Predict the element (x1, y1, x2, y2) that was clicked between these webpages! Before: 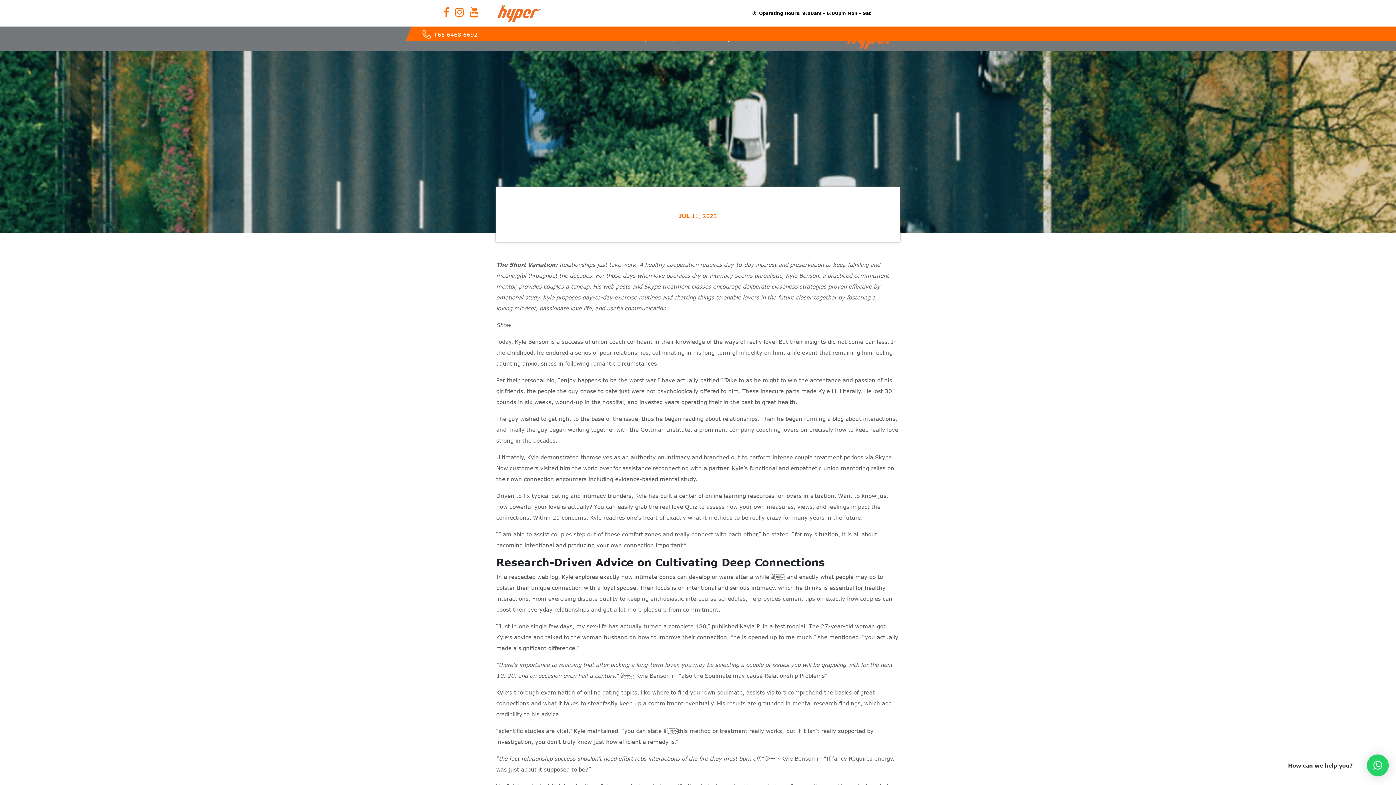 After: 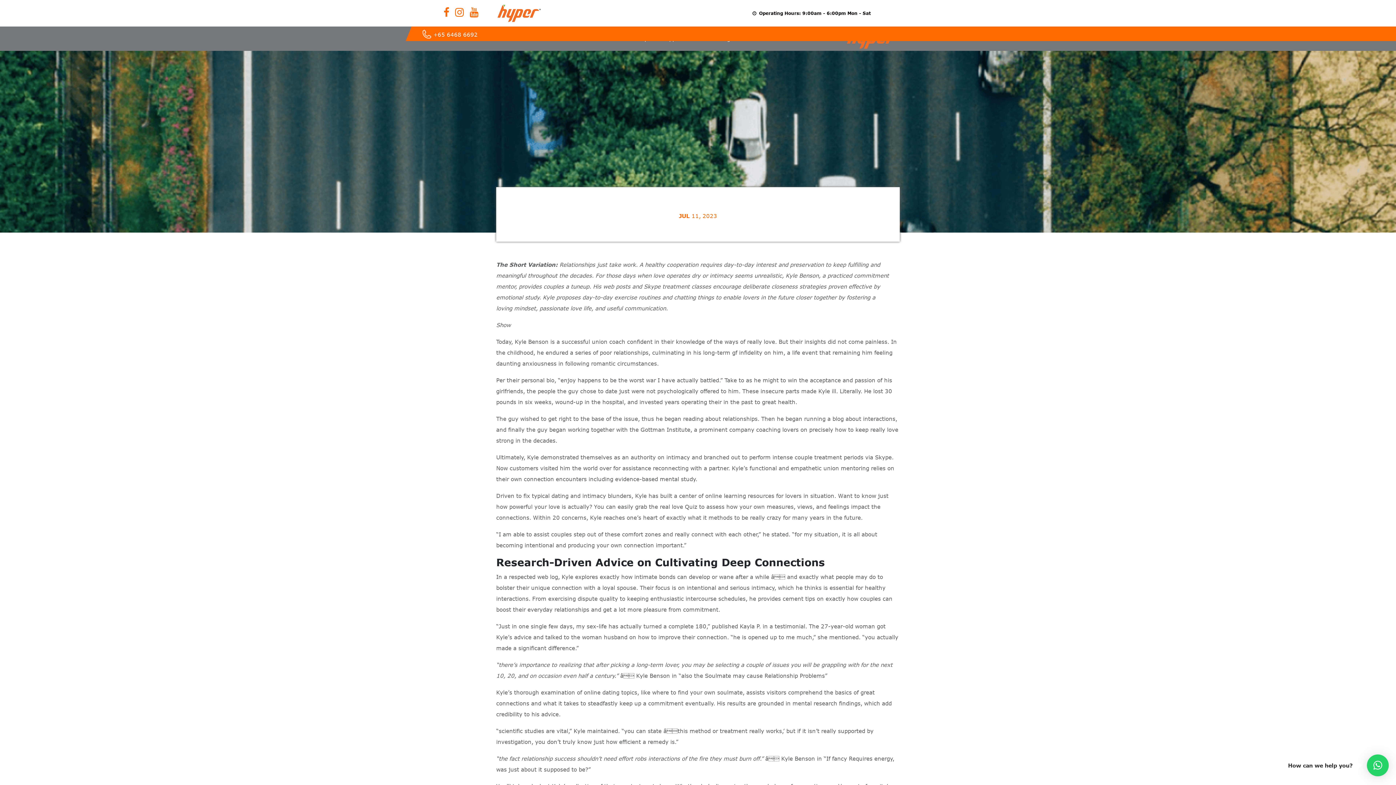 Action: bbox: (440, 1, 452, 22)